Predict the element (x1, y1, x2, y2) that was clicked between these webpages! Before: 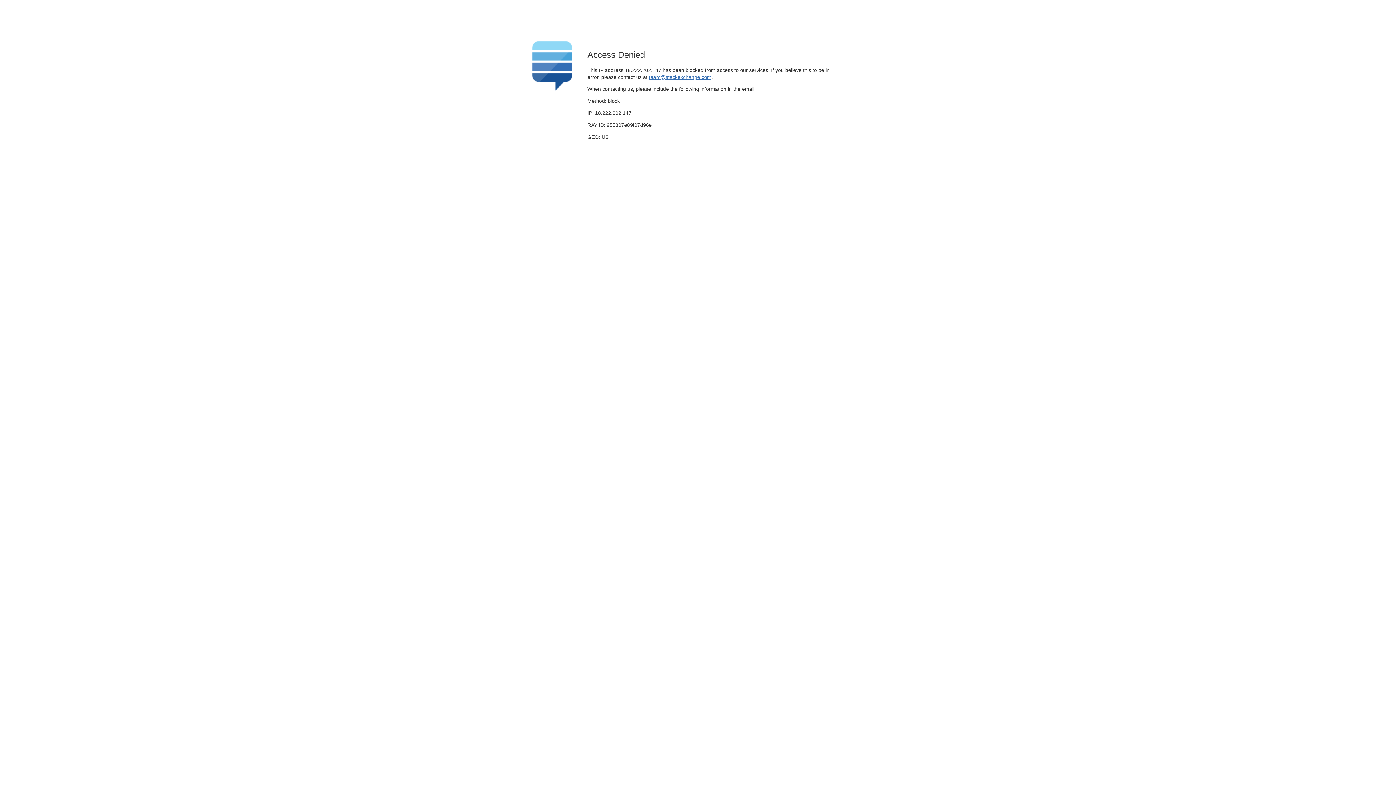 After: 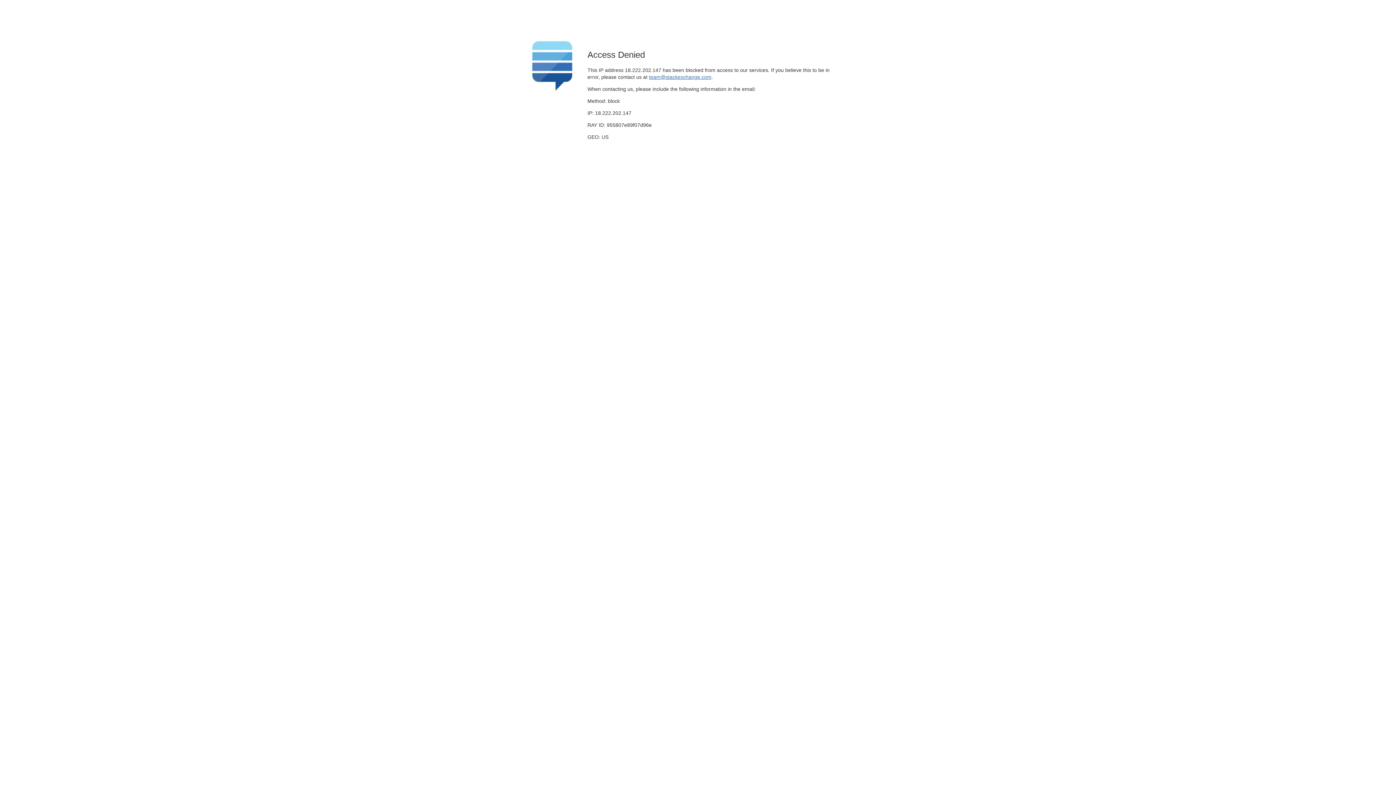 Action: bbox: (649, 74, 711, 79) label: team@stackexchange.com